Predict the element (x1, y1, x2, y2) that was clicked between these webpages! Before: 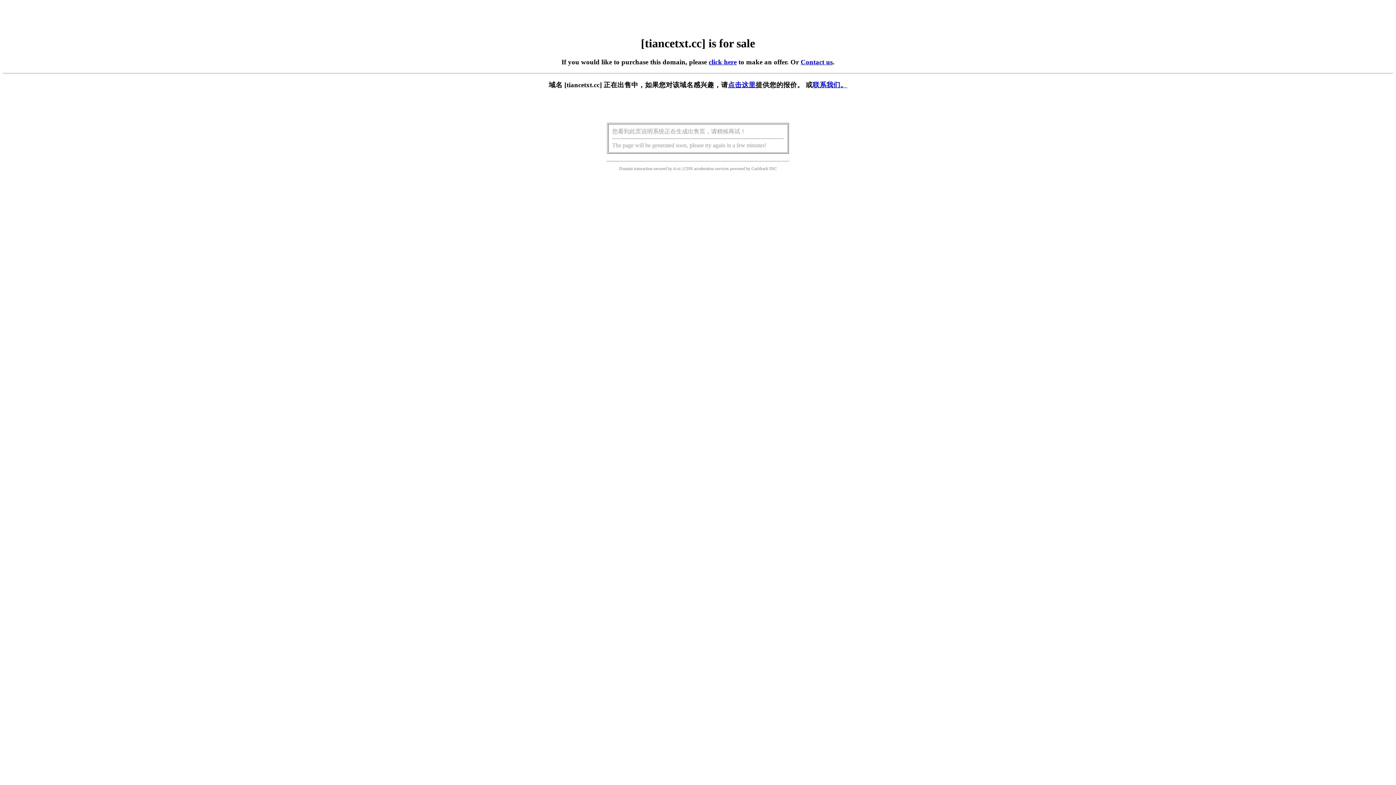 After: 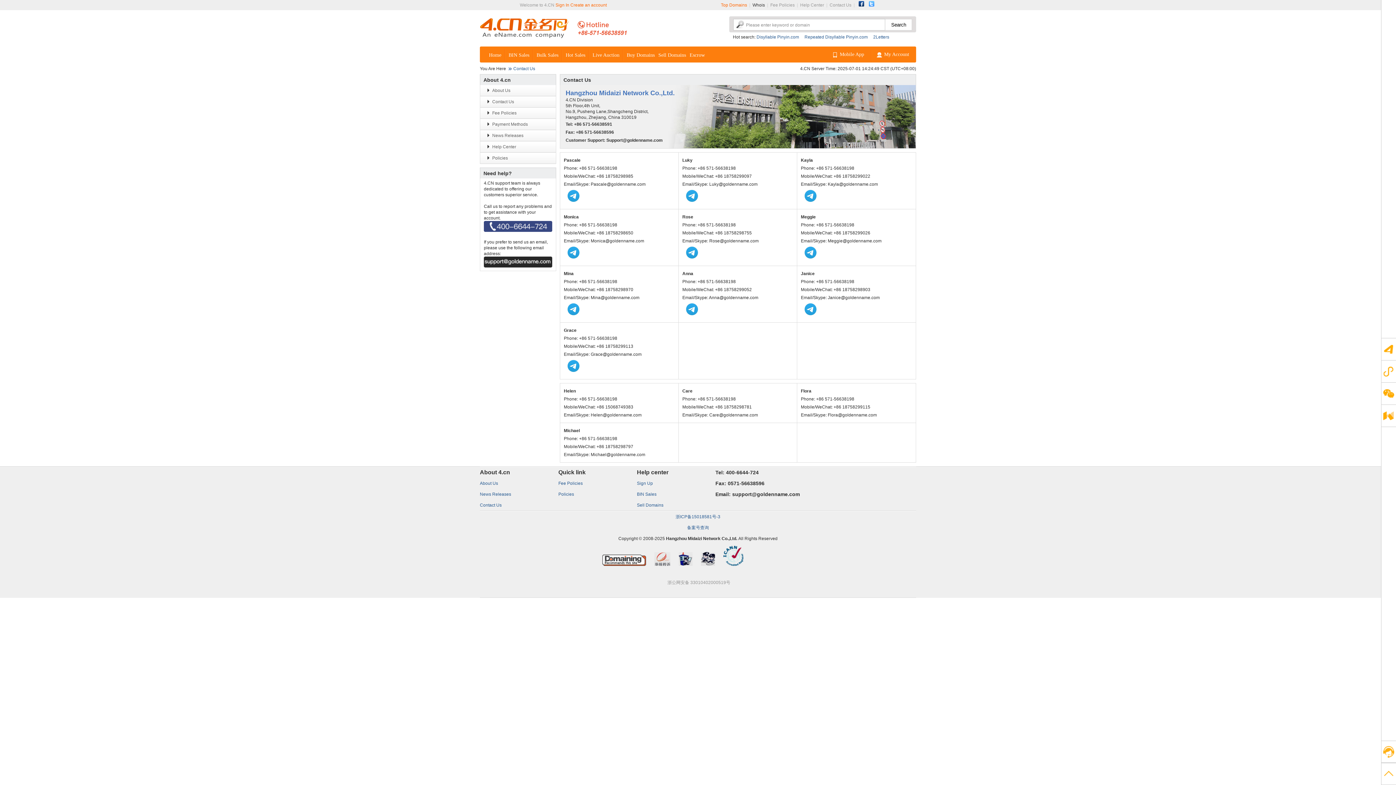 Action: bbox: (812, 81, 847, 88) label: 联系我们。